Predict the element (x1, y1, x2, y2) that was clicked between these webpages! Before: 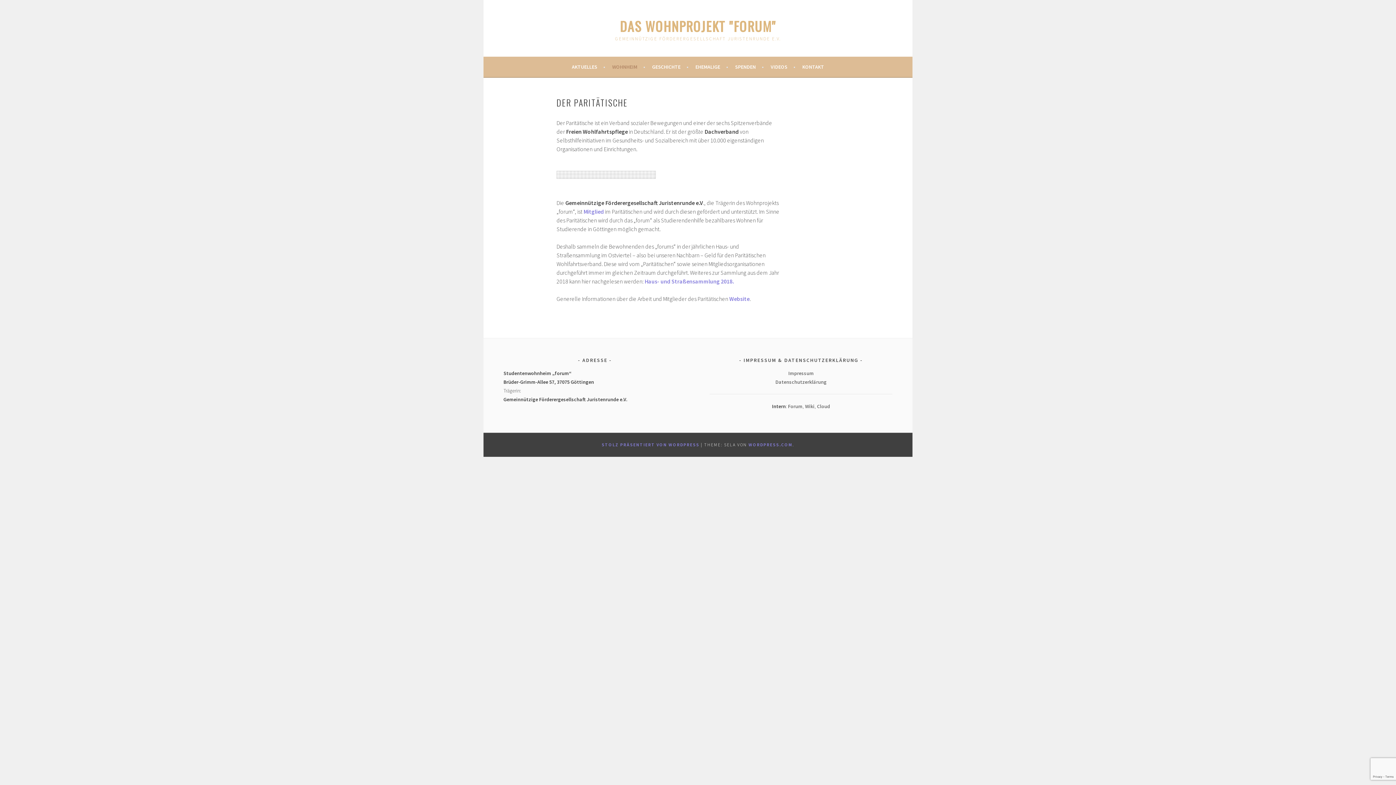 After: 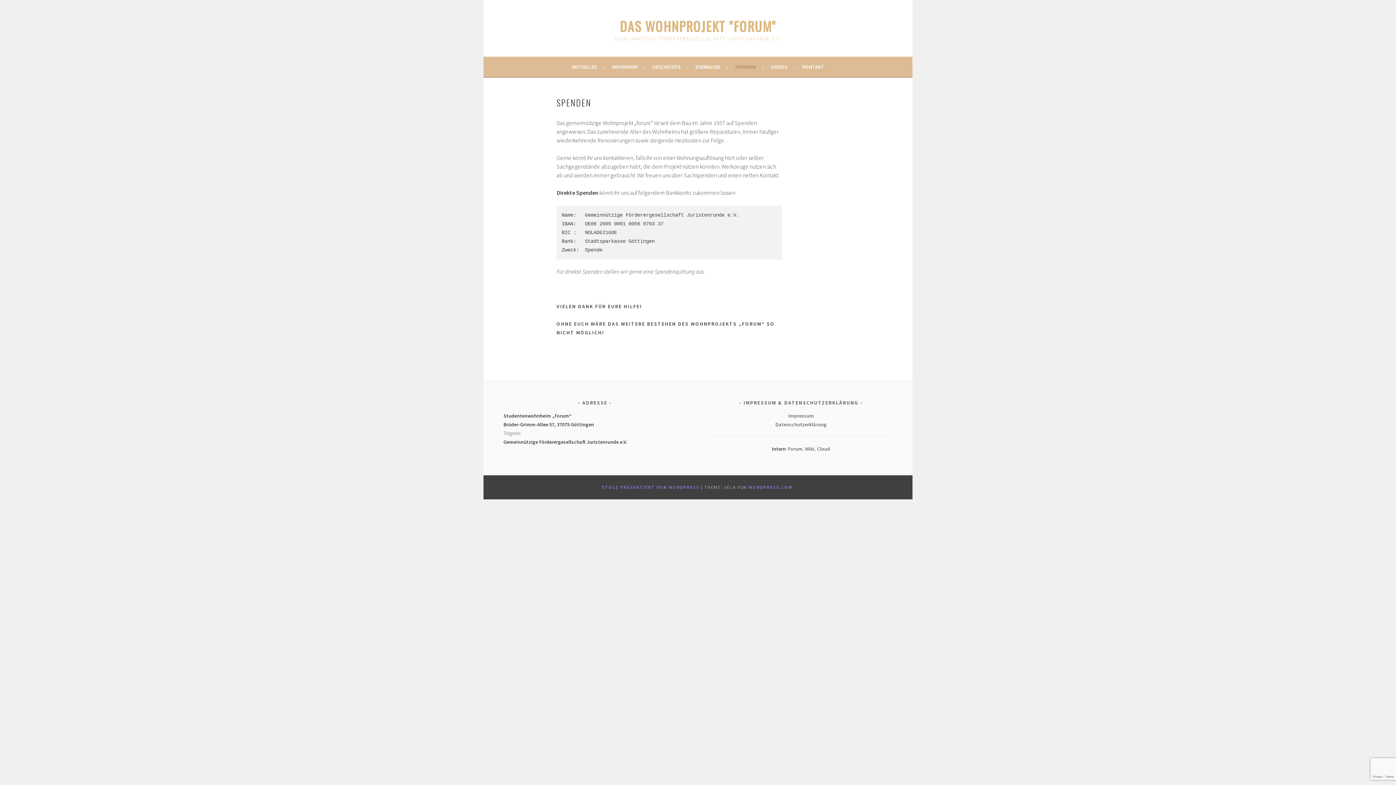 Action: label: SPENDEN bbox: (735, 62, 764, 71)